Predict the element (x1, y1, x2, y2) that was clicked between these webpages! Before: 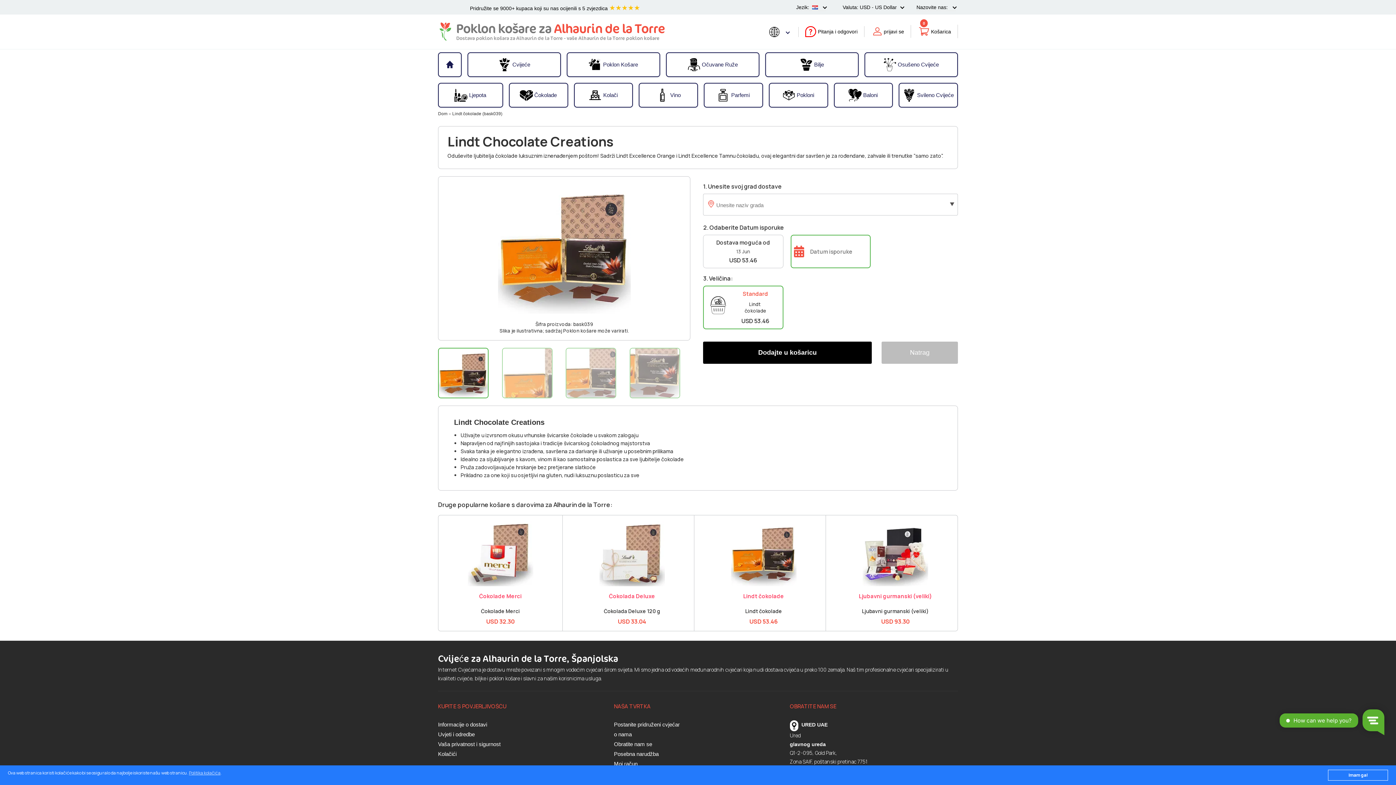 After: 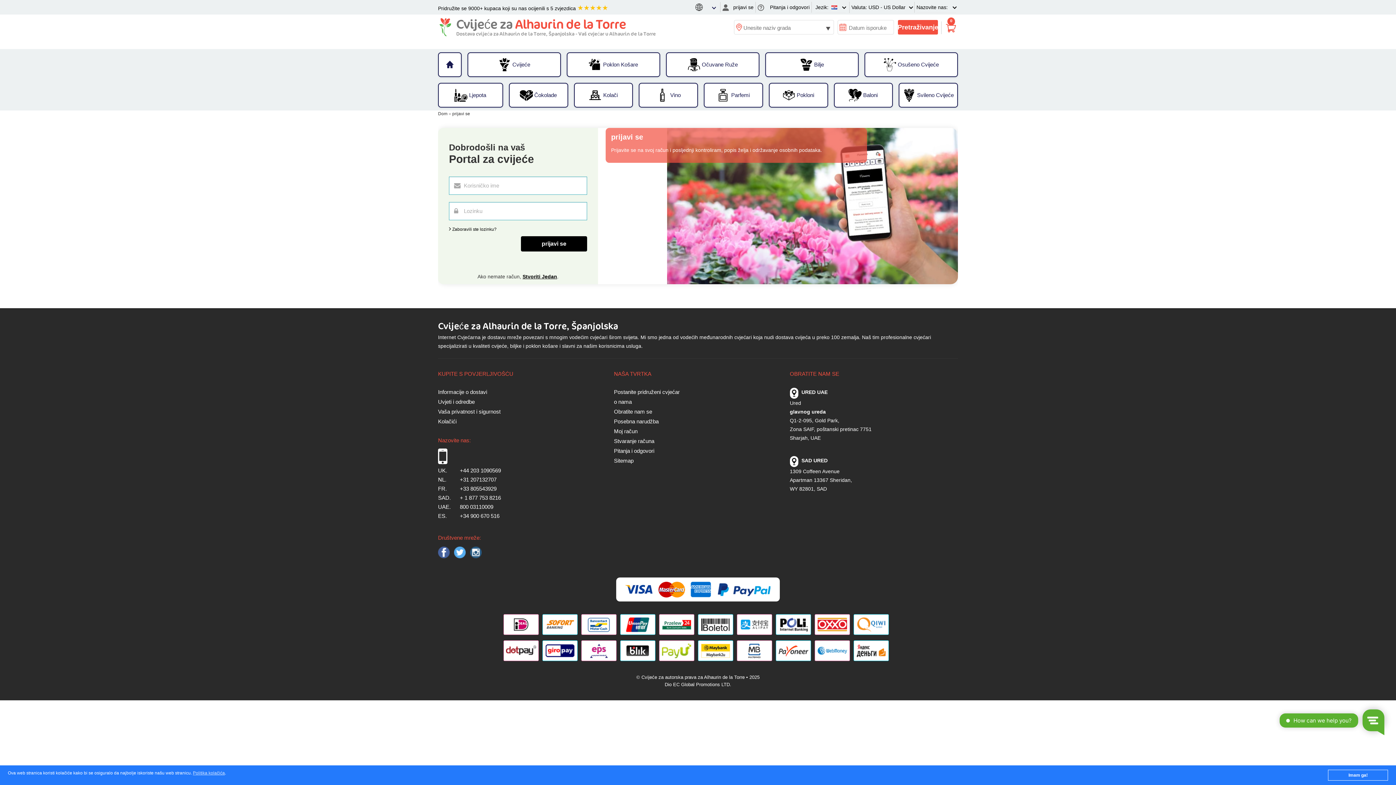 Action: bbox: (614, 760, 774, 769) label: Moj račun